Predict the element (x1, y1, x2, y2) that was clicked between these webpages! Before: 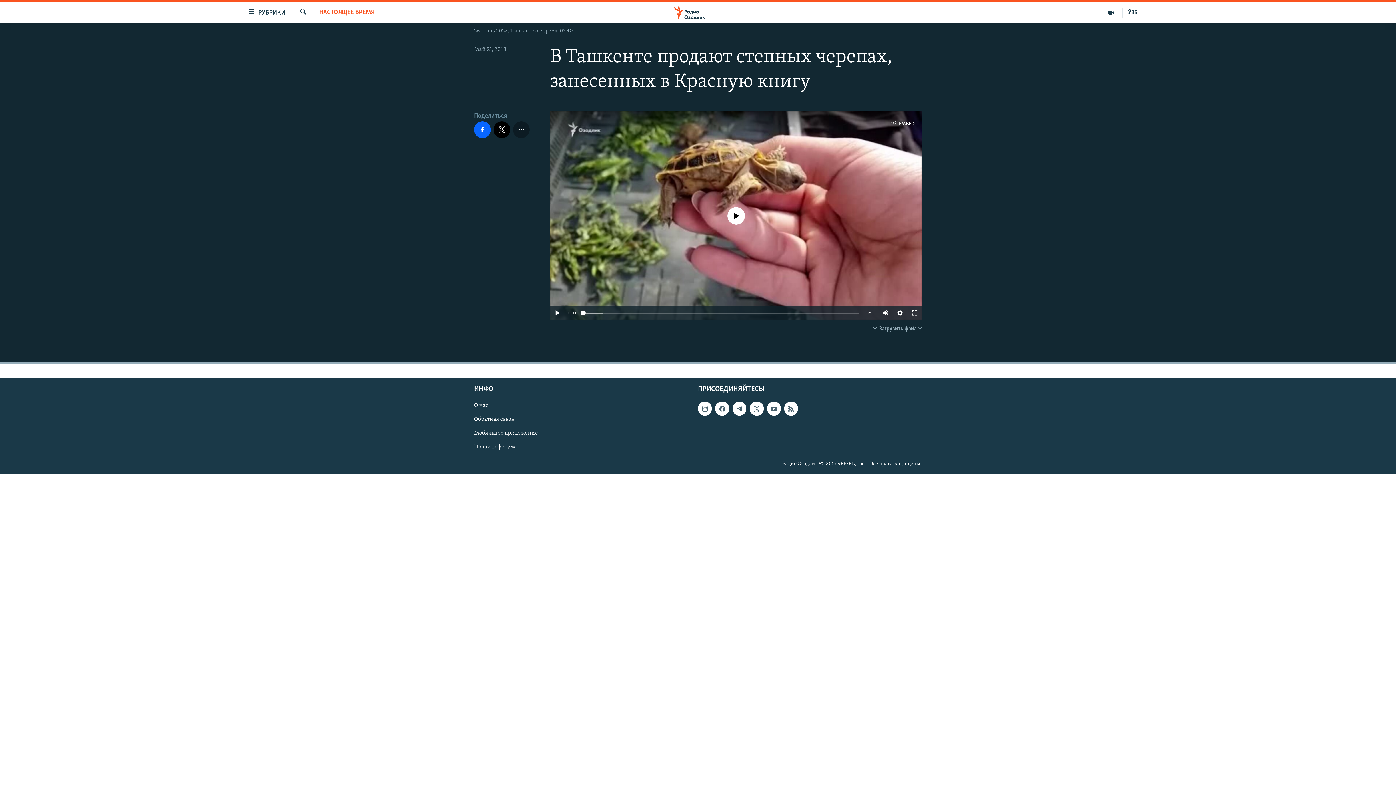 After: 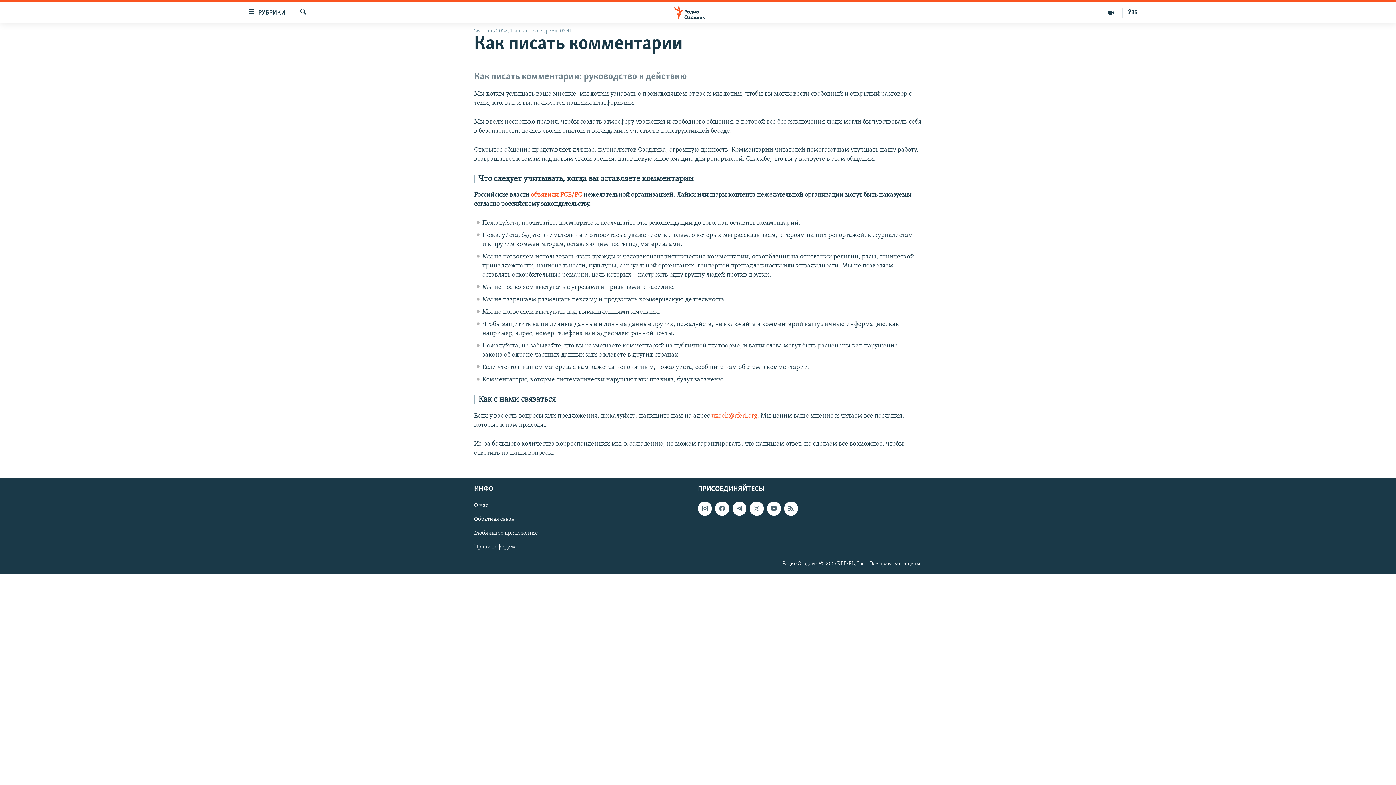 Action: label: Правила форума bbox: (474, 443, 581, 451)